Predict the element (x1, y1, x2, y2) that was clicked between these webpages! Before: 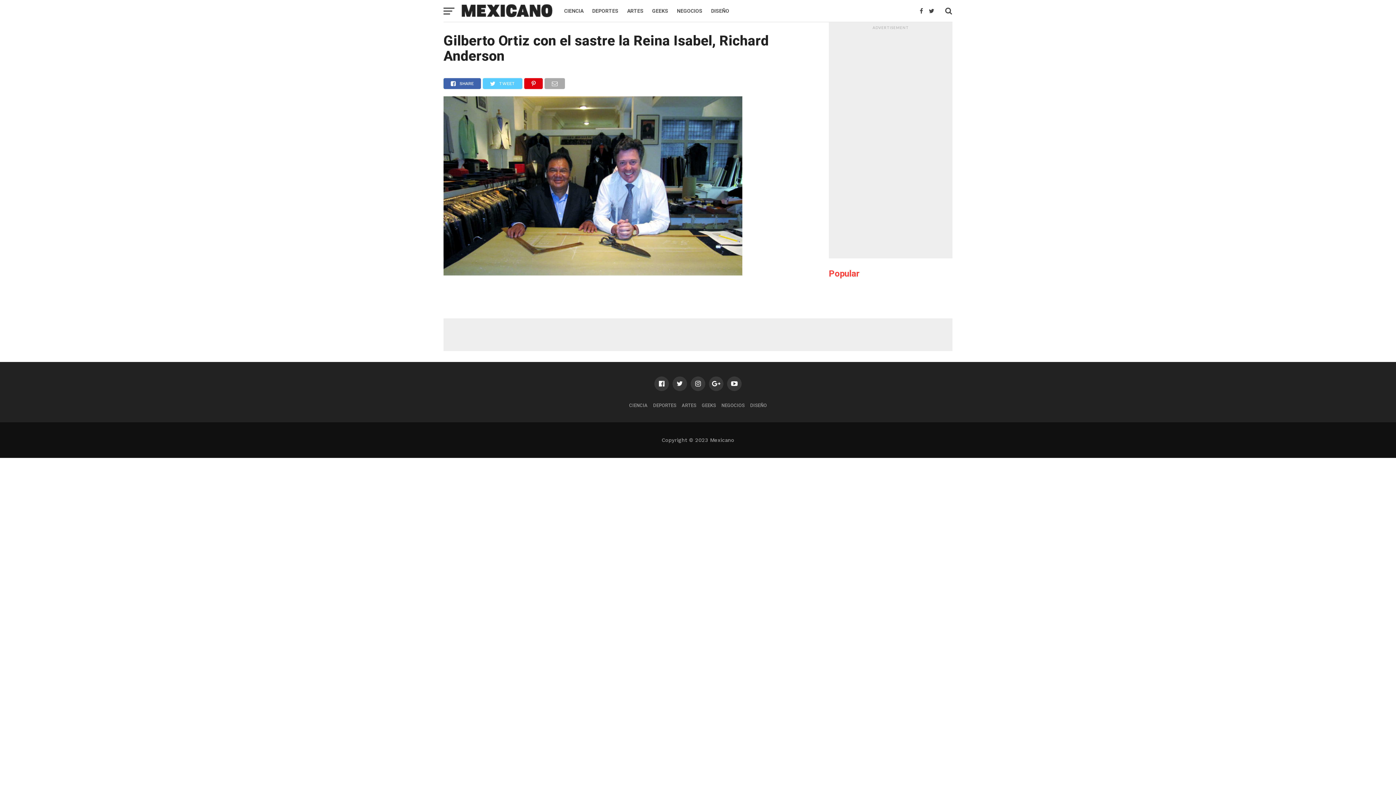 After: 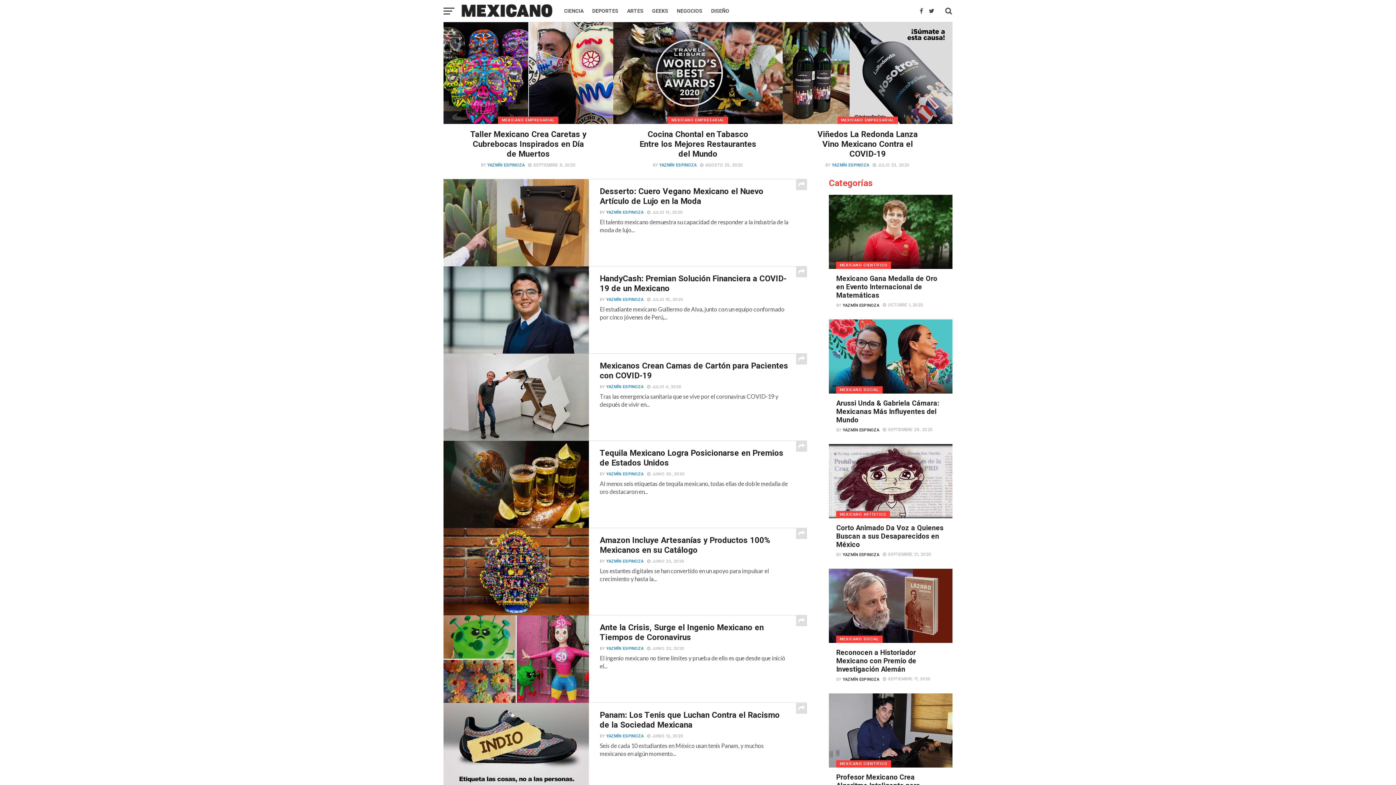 Action: bbox: (721, 402, 744, 408) label: NEGOCIOS